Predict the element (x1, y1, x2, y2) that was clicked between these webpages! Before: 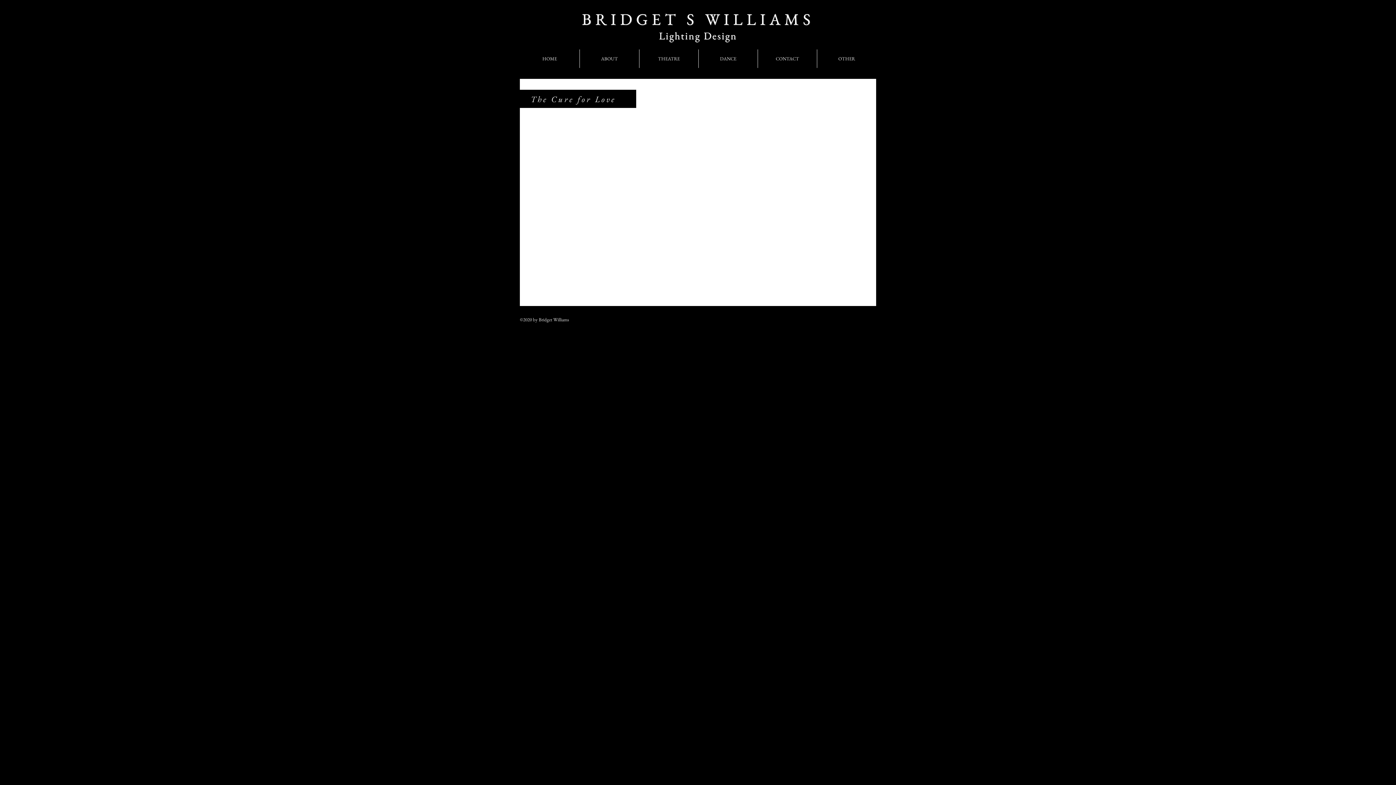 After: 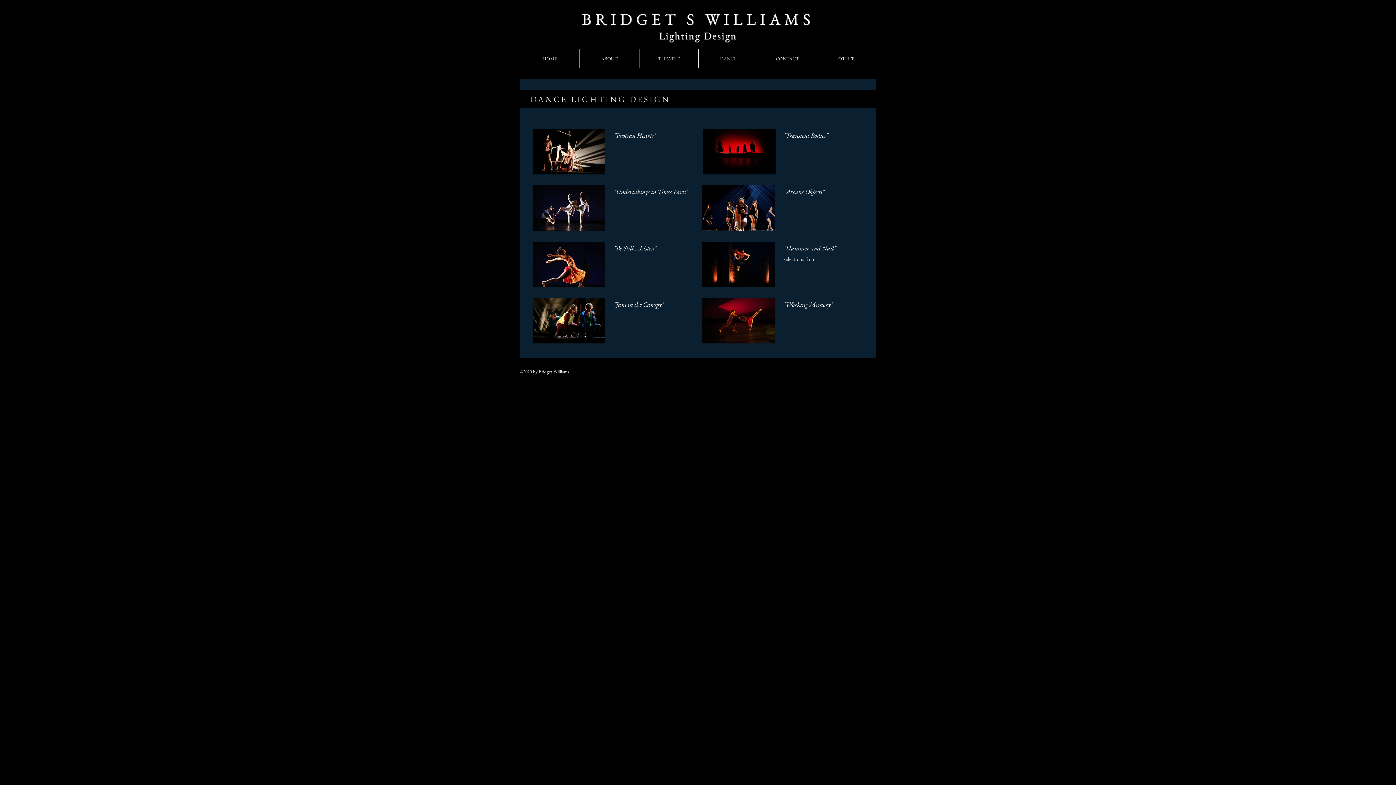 Action: bbox: (698, 49, 757, 68) label: DANCE